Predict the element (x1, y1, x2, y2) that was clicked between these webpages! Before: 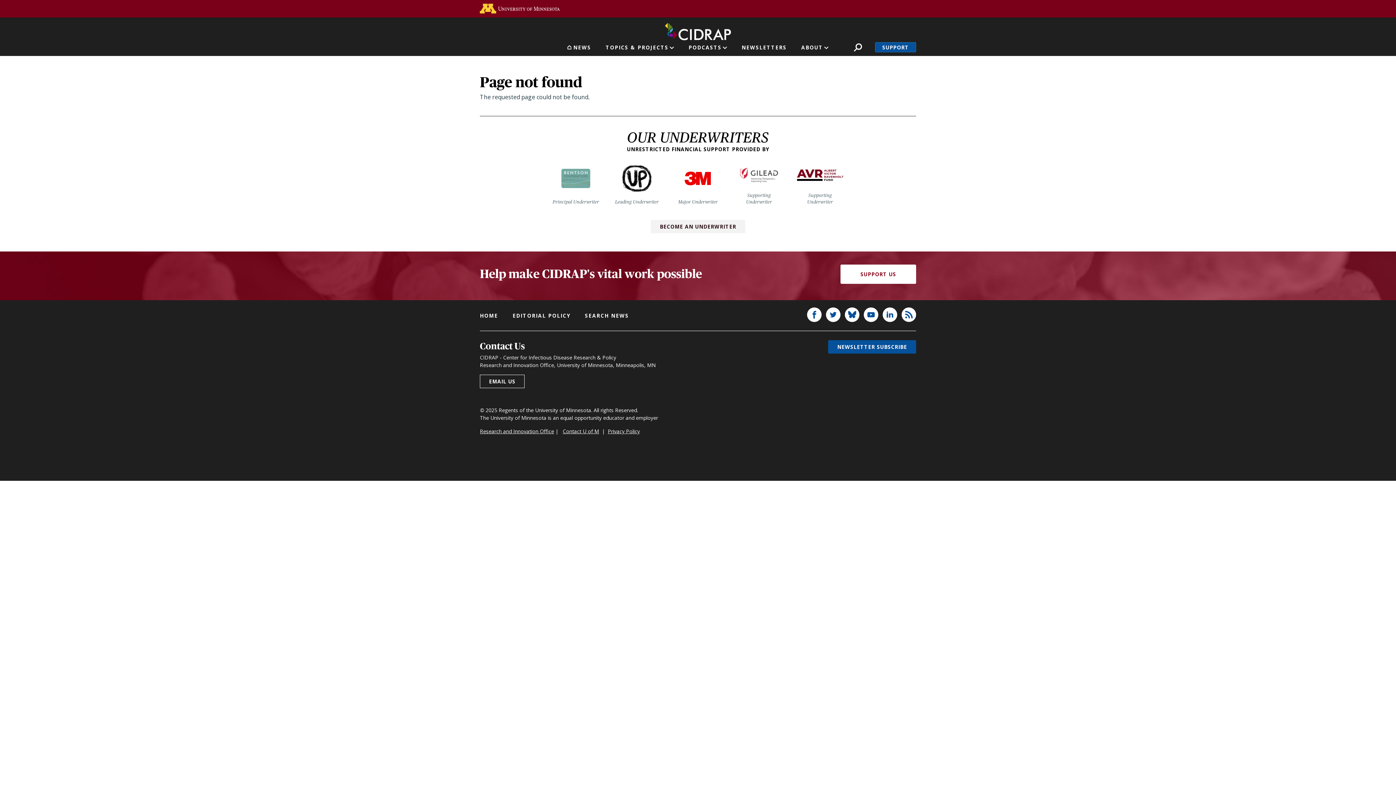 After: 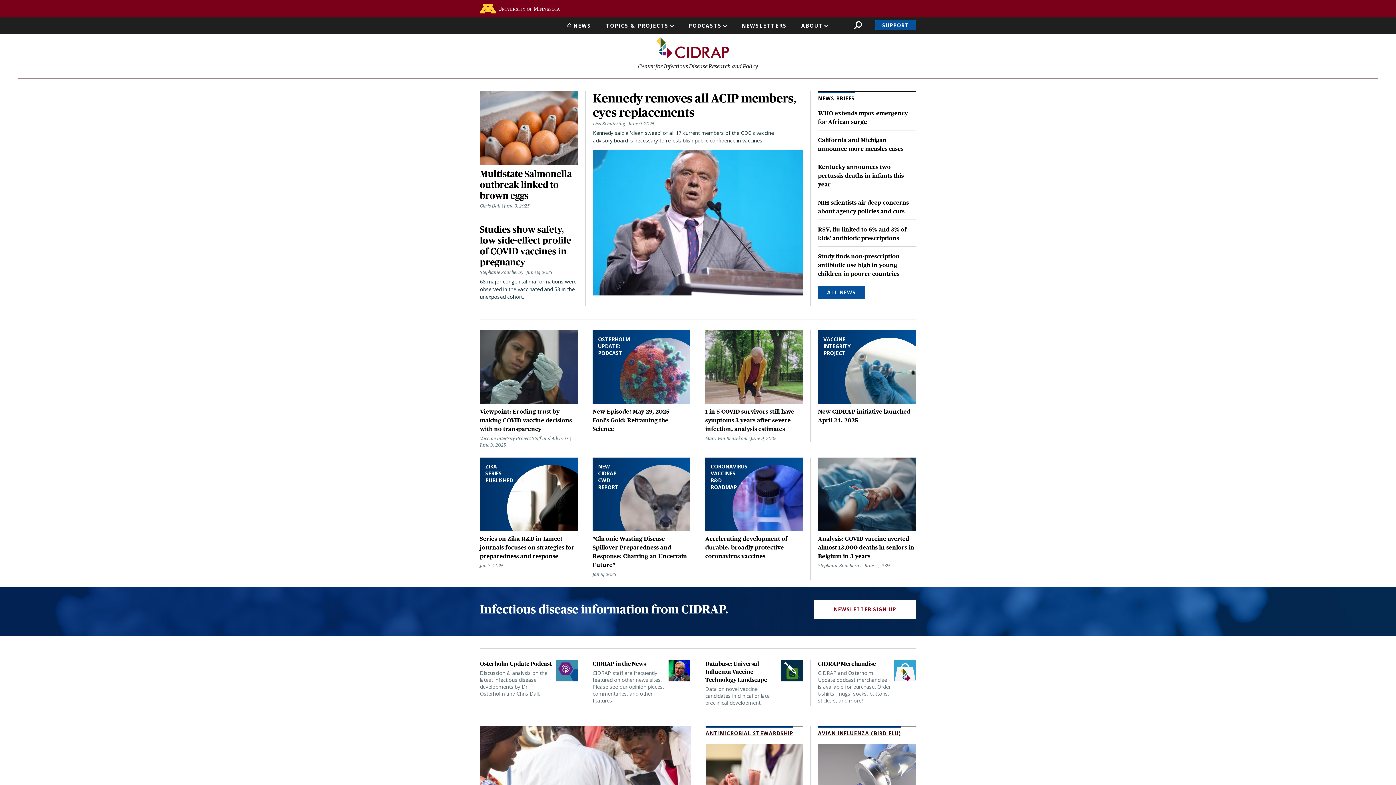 Action: label: HOME bbox: (480, 312, 498, 319)